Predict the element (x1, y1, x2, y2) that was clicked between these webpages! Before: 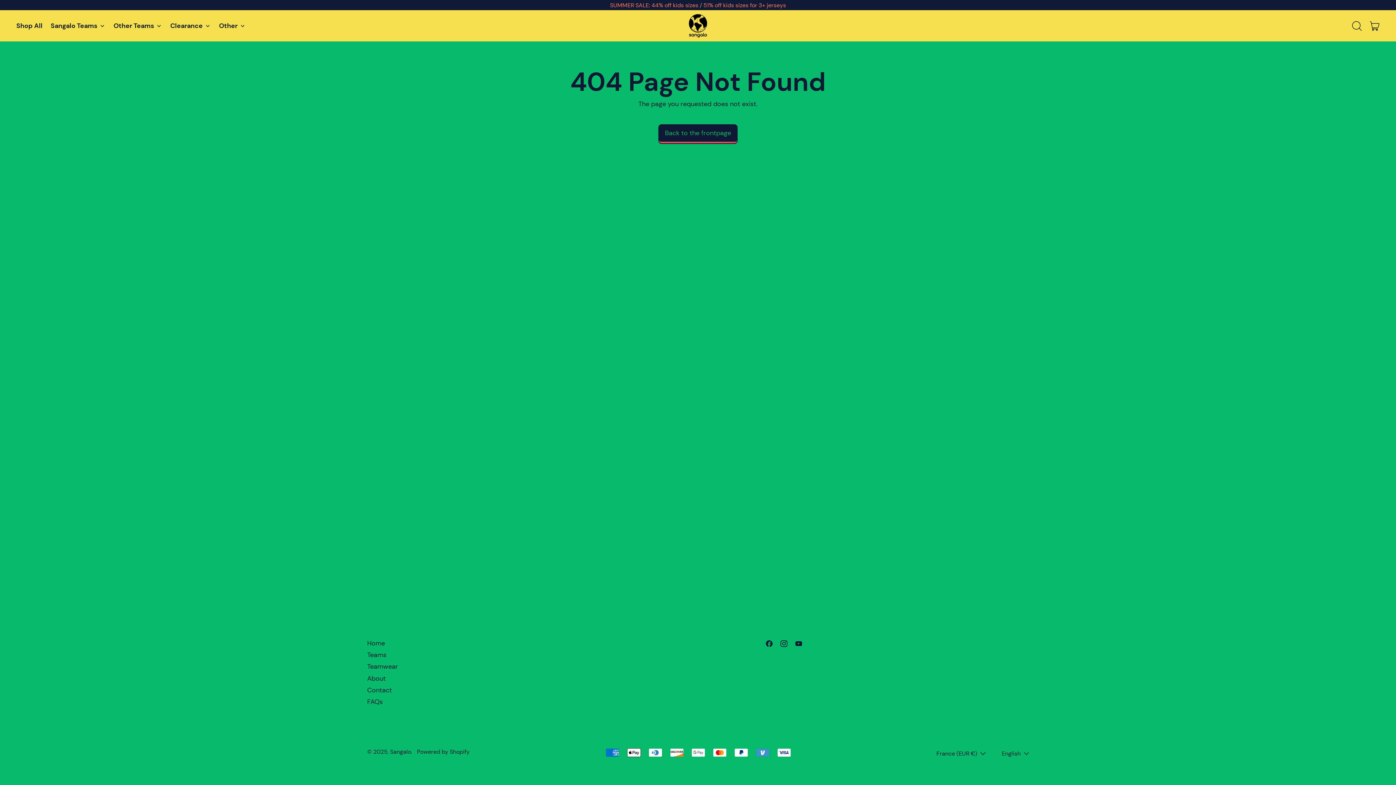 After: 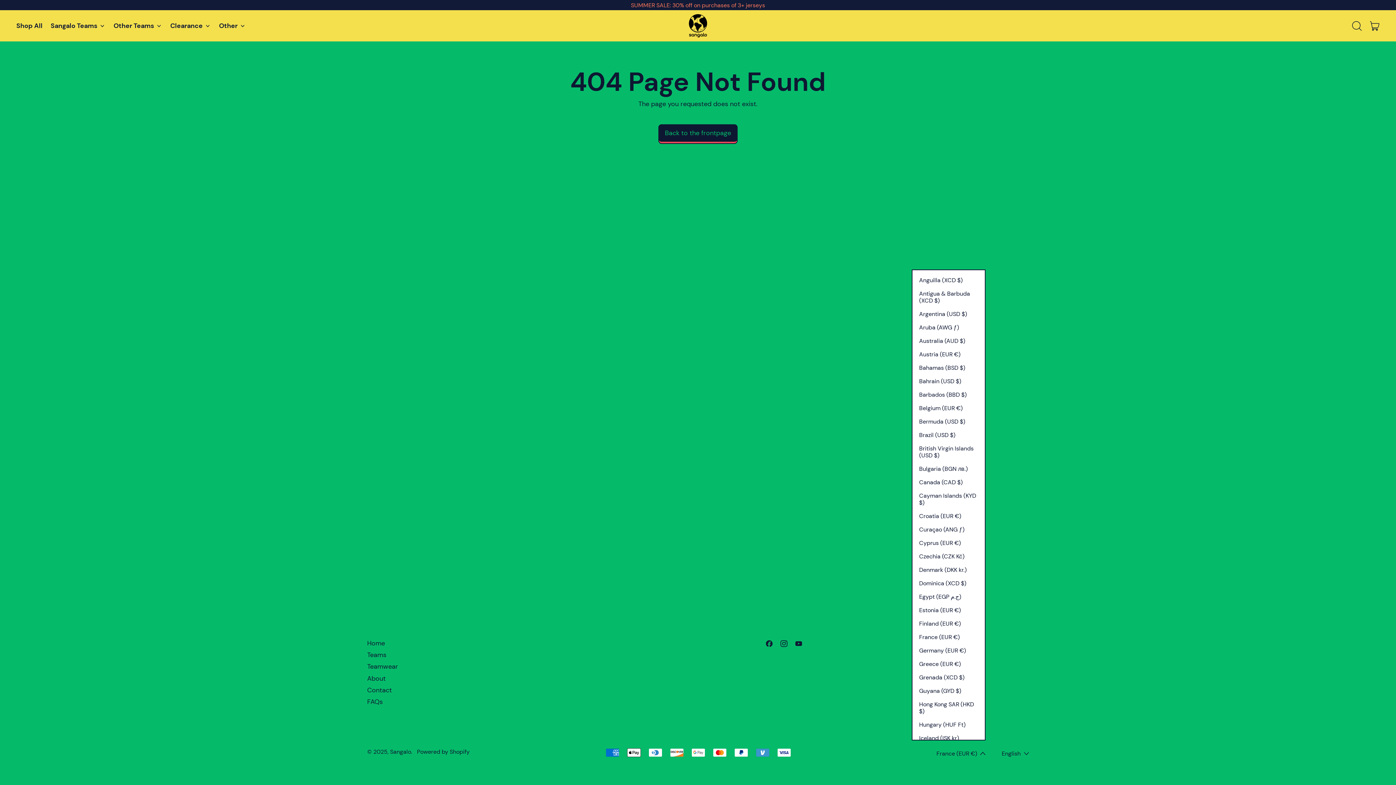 Action: bbox: (936, 748, 985, 759) label: France (EUR €)